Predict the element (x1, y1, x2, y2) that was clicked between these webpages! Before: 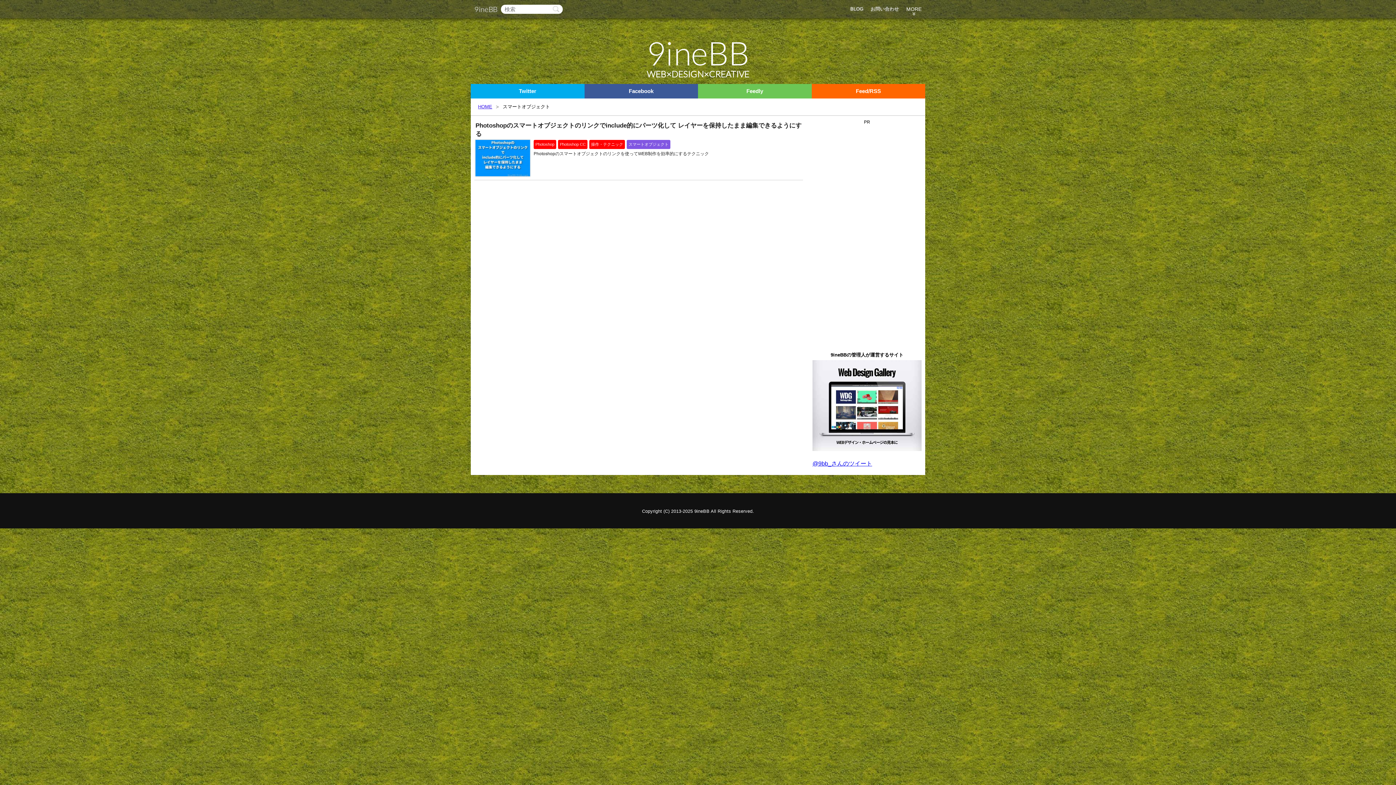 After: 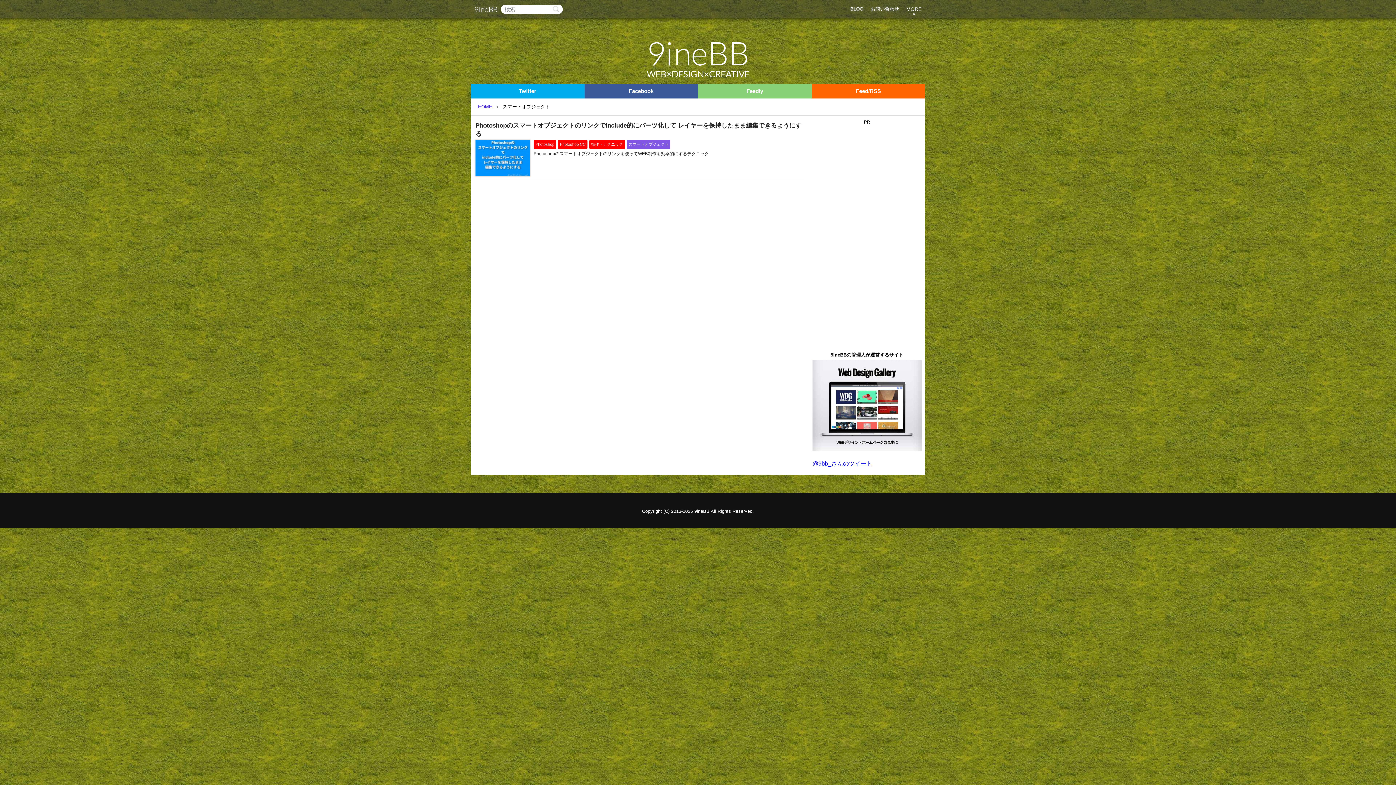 Action: bbox: (698, 84, 811, 98) label: Feedly